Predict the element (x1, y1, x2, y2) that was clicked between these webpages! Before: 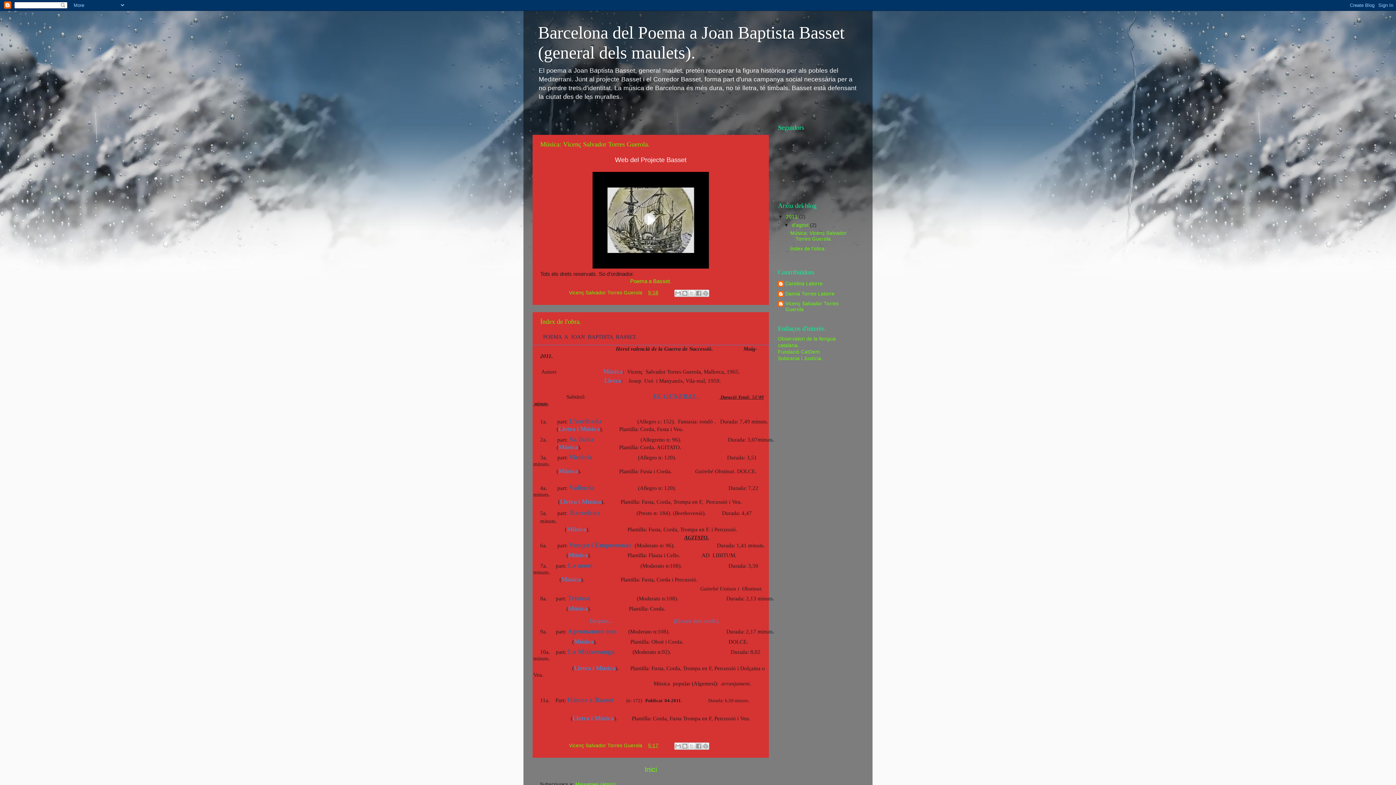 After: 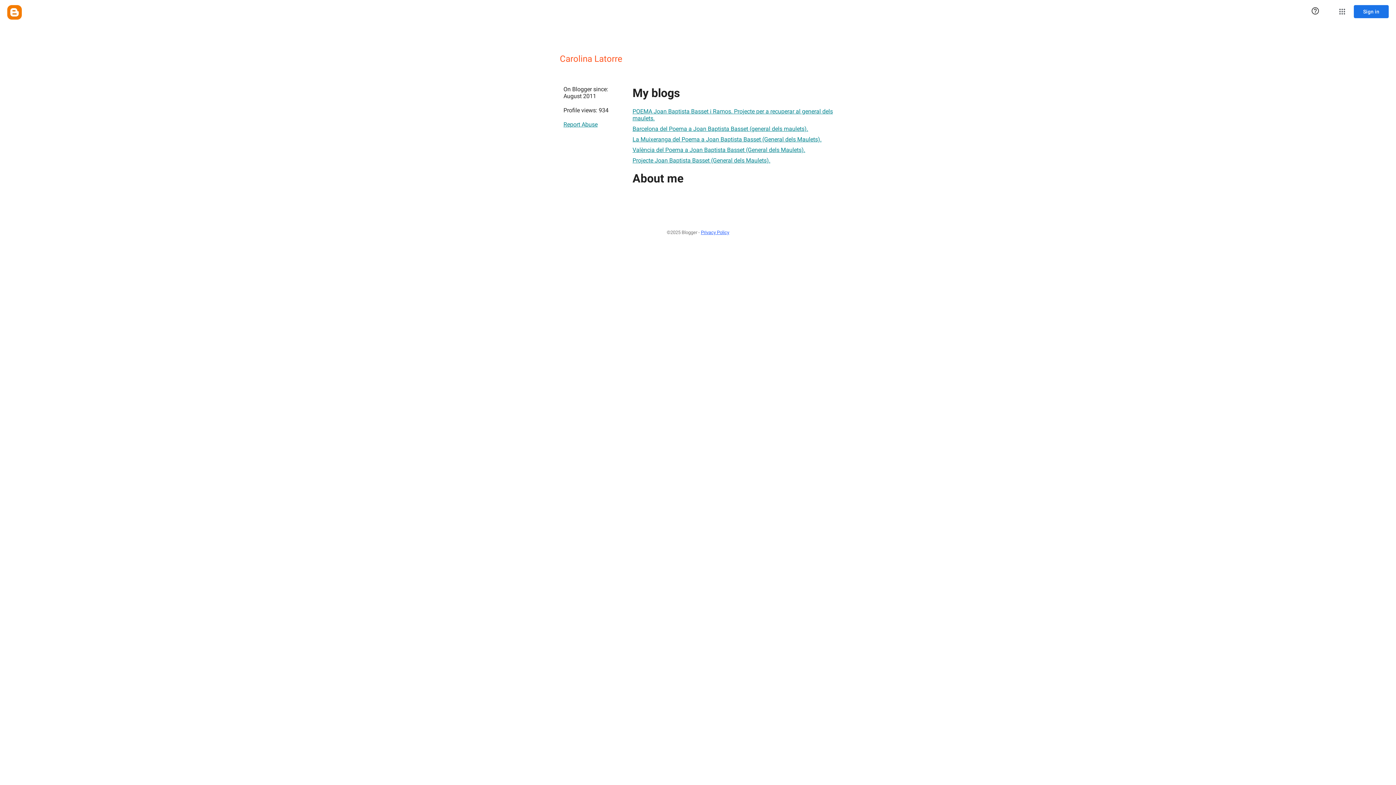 Action: label: Carolina Latorre bbox: (778, 281, 822, 288)